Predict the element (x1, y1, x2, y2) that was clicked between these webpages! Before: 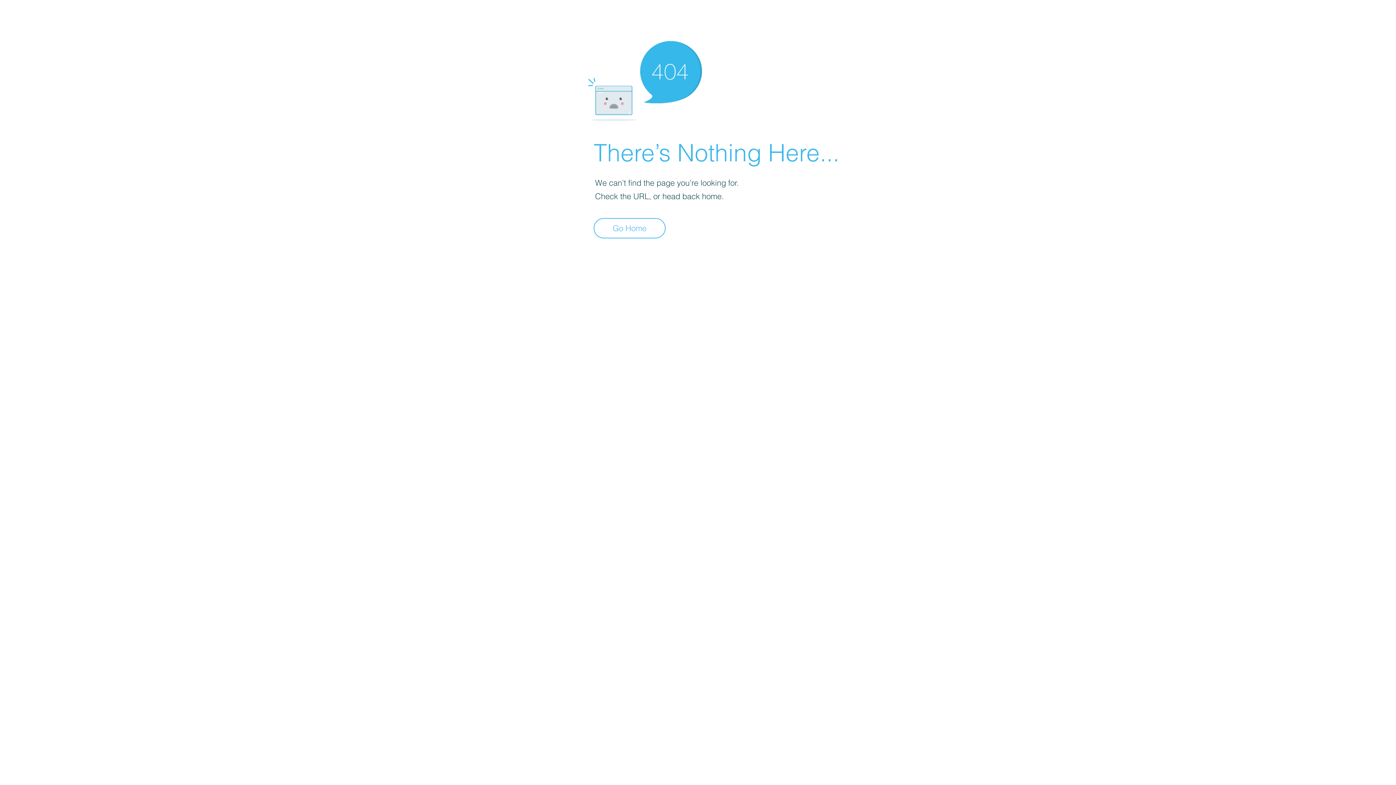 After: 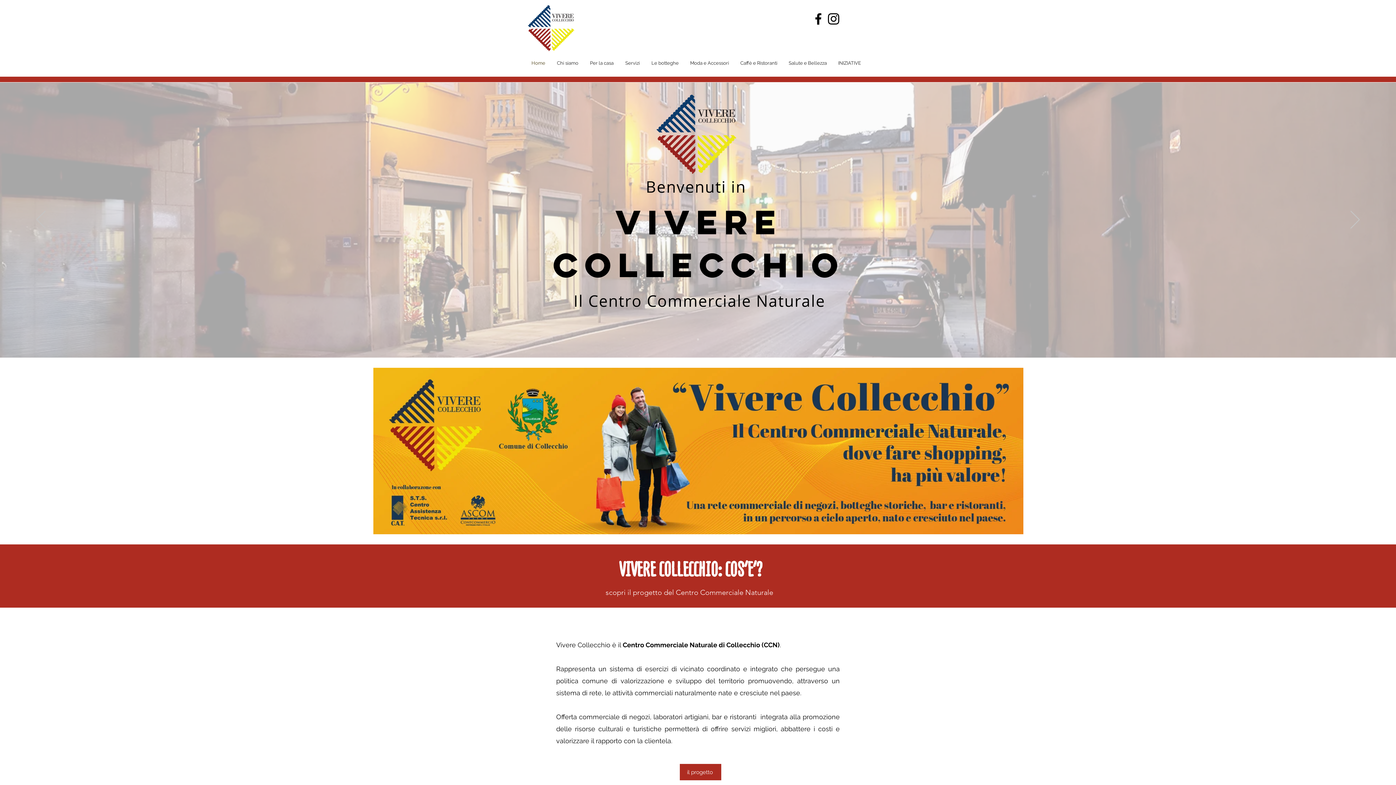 Action: label: Go Home bbox: (593, 218, 665, 238)